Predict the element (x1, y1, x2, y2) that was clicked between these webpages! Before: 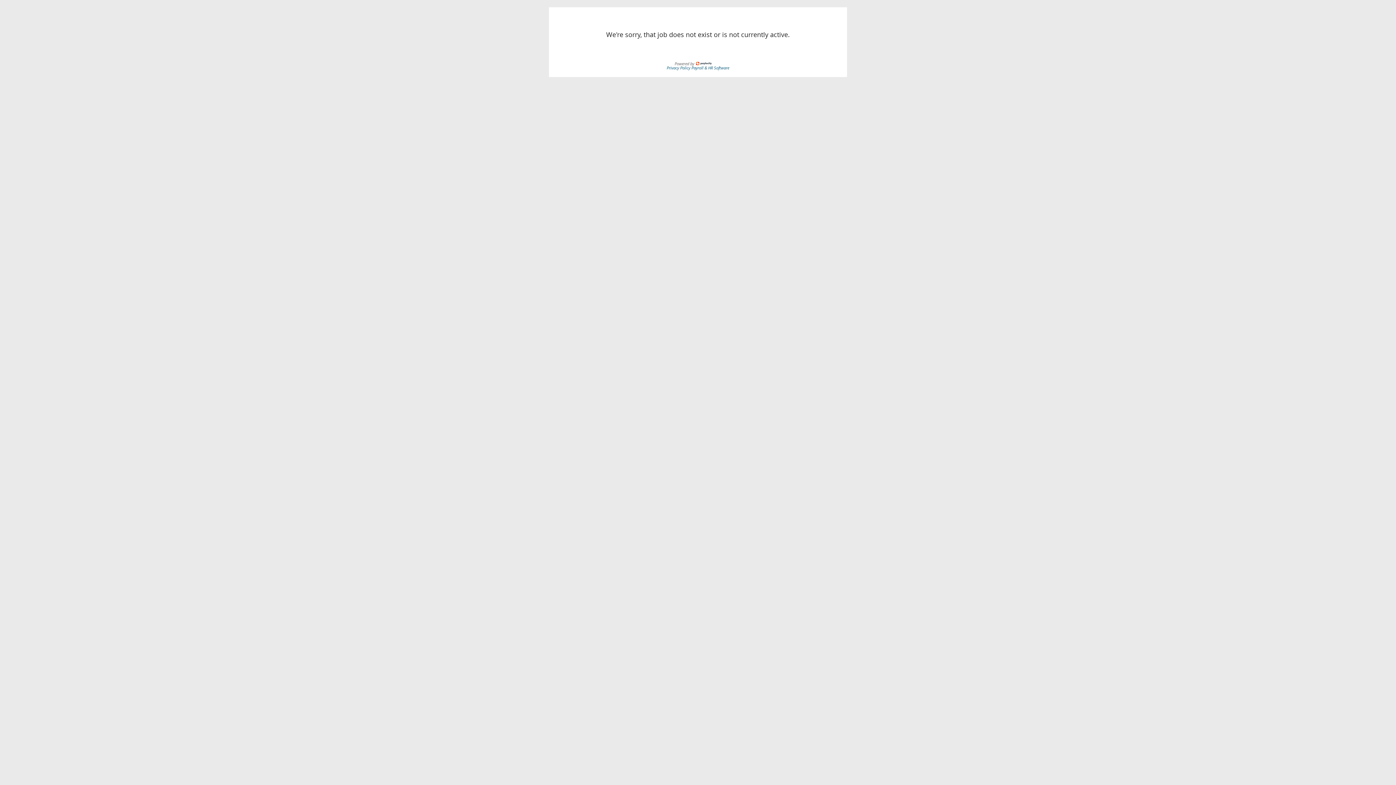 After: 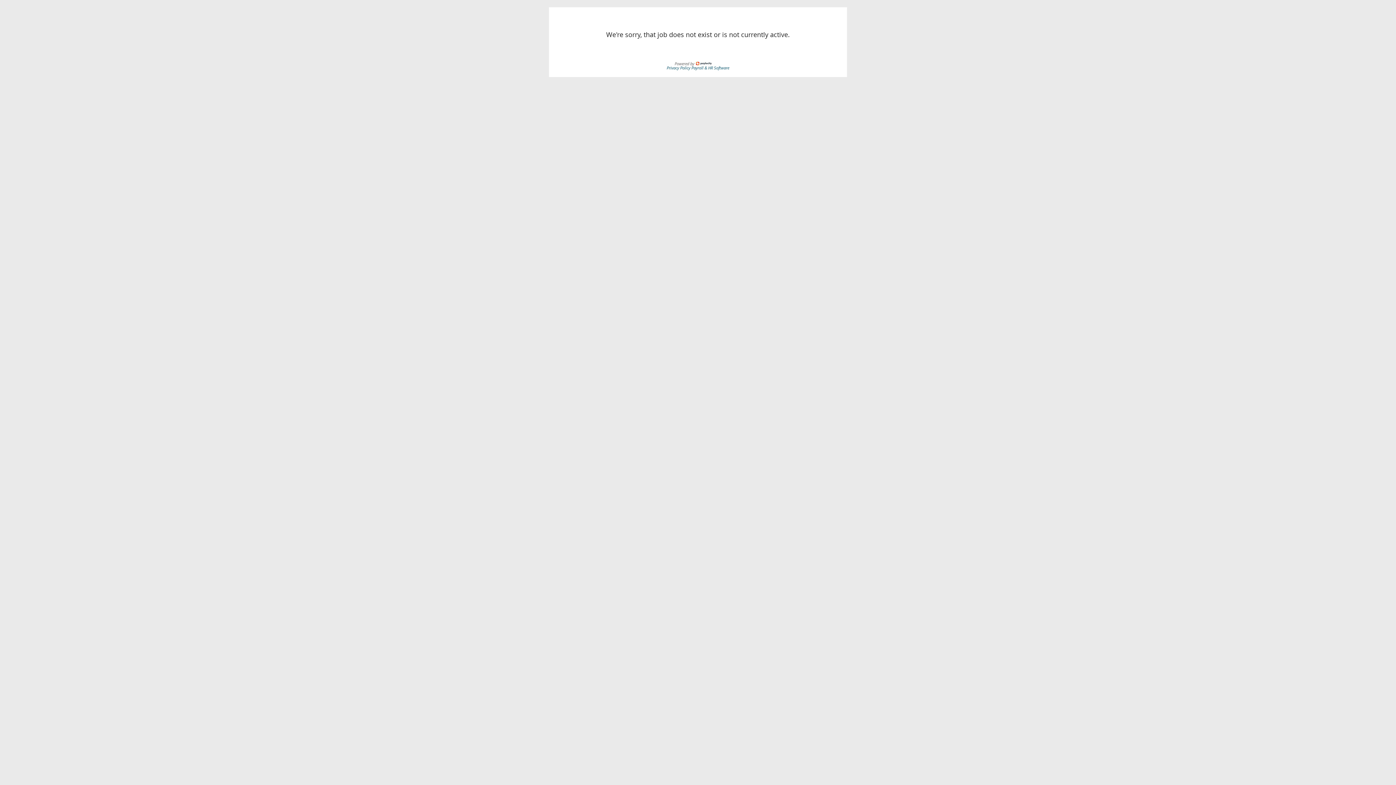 Action: label: Payroll & HR Software bbox: (691, 64, 729, 70)